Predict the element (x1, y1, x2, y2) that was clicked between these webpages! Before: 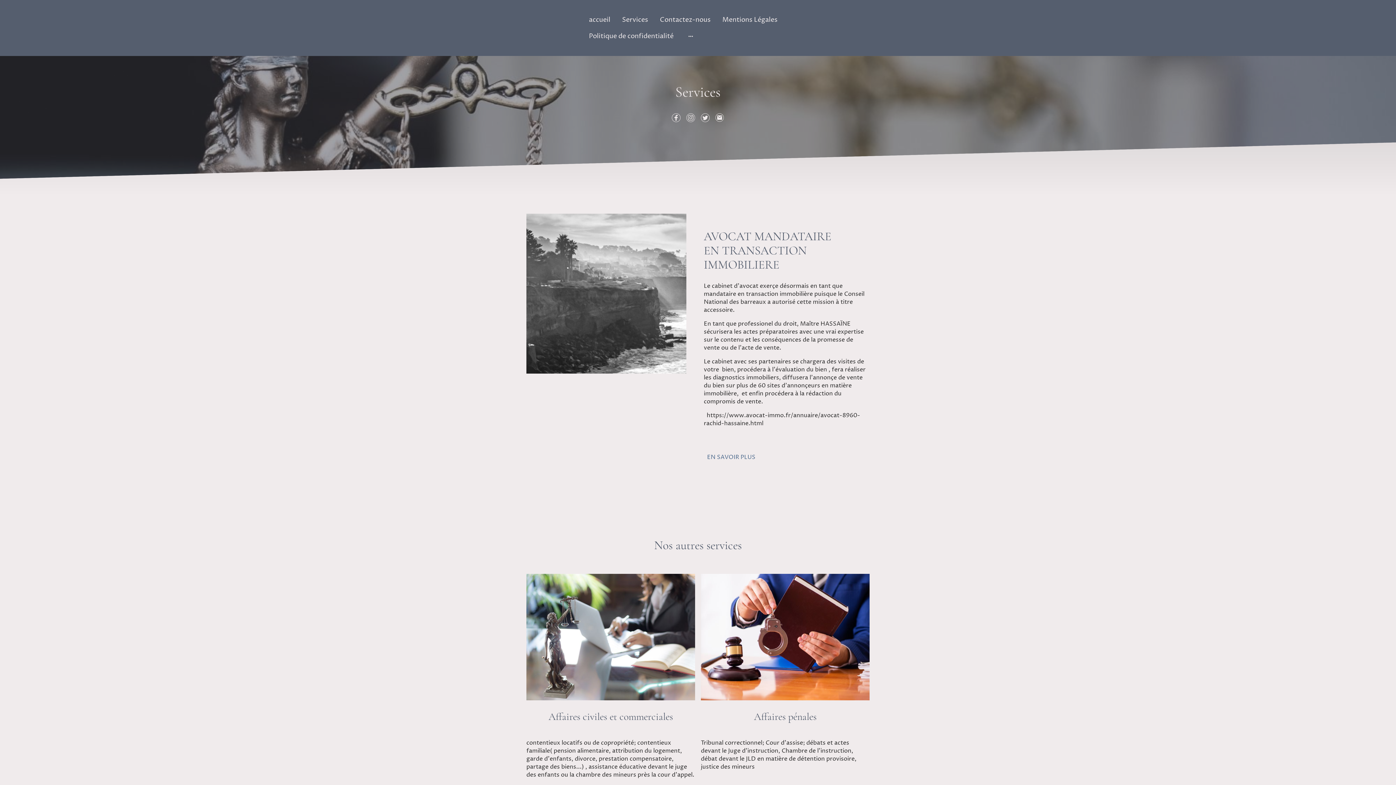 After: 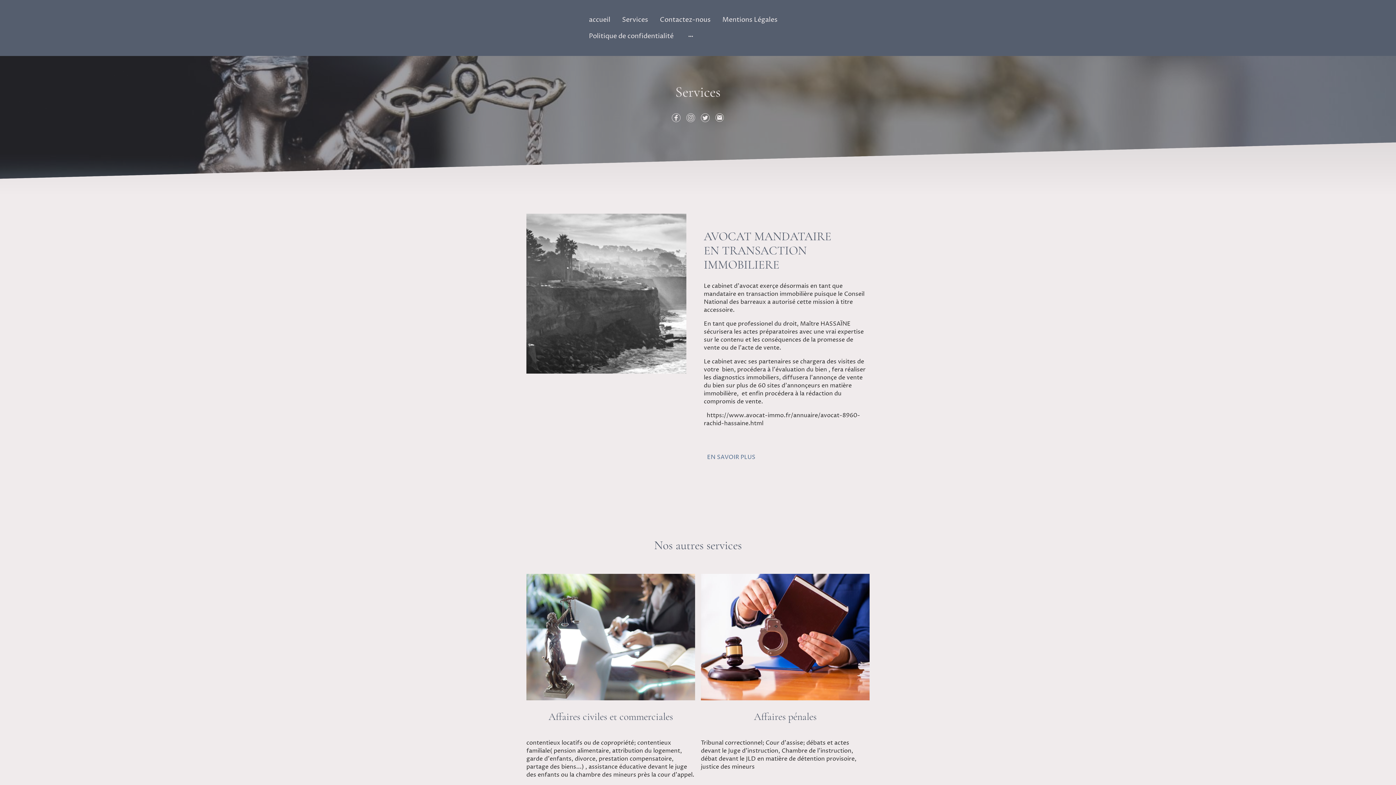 Action: bbox: (715, 113, 724, 122)